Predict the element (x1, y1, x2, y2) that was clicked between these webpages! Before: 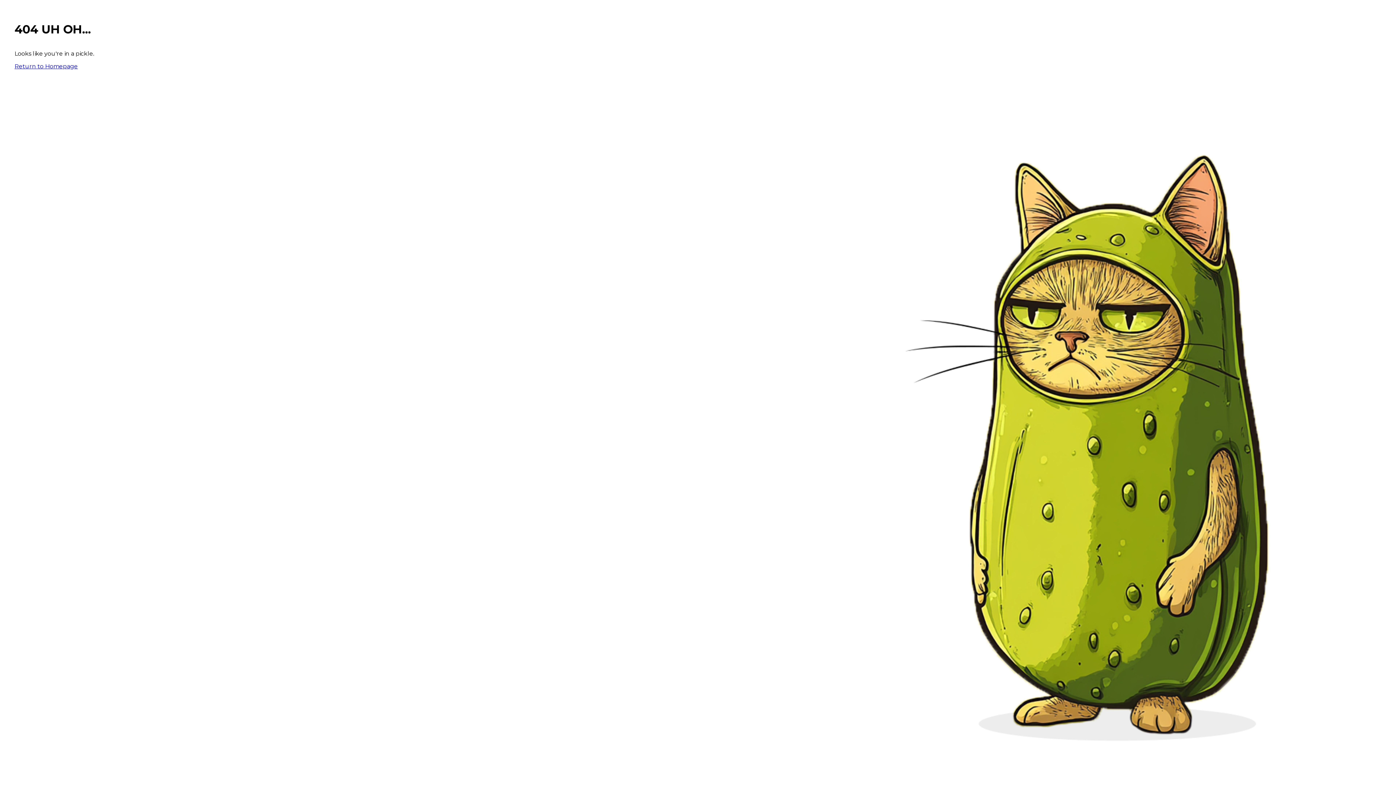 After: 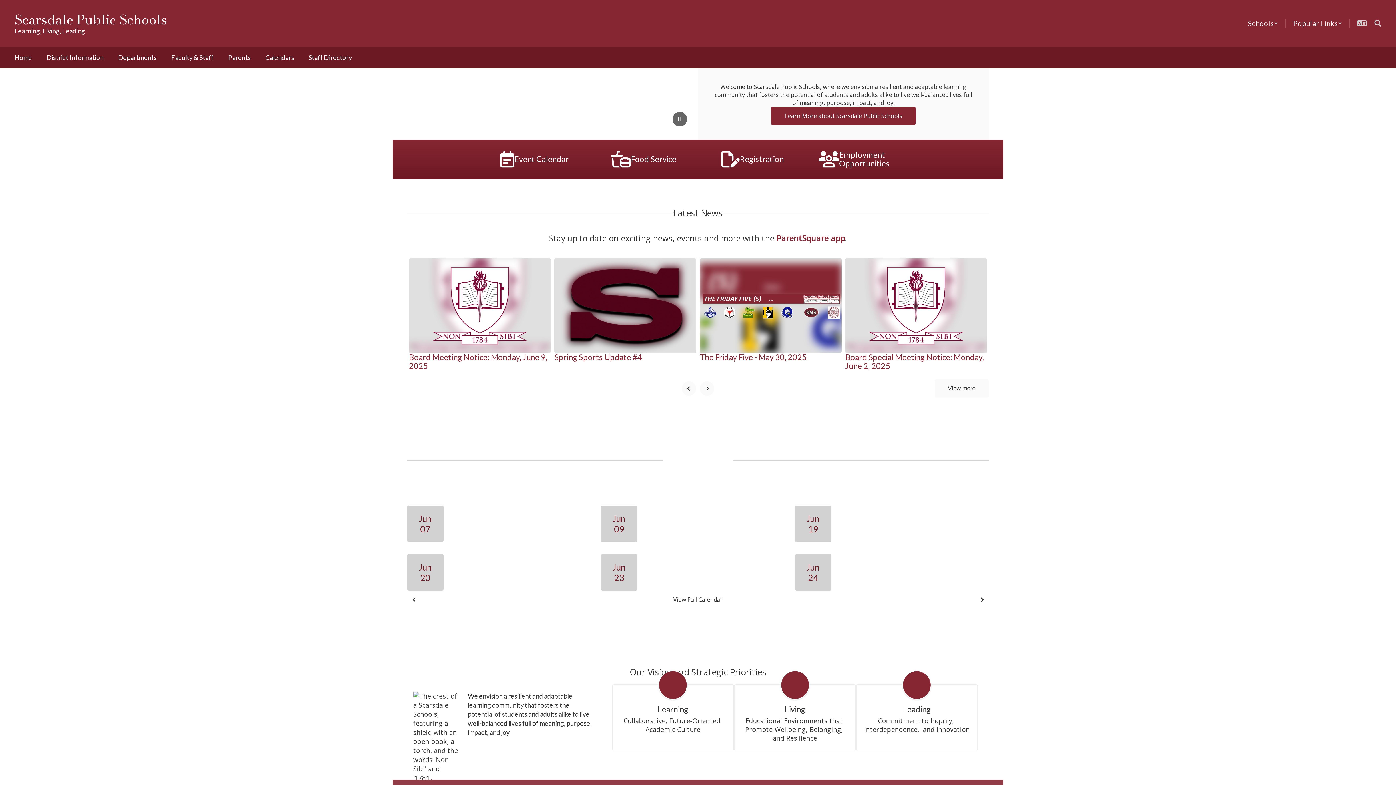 Action: label: Return to Homepage bbox: (14, 62, 77, 69)